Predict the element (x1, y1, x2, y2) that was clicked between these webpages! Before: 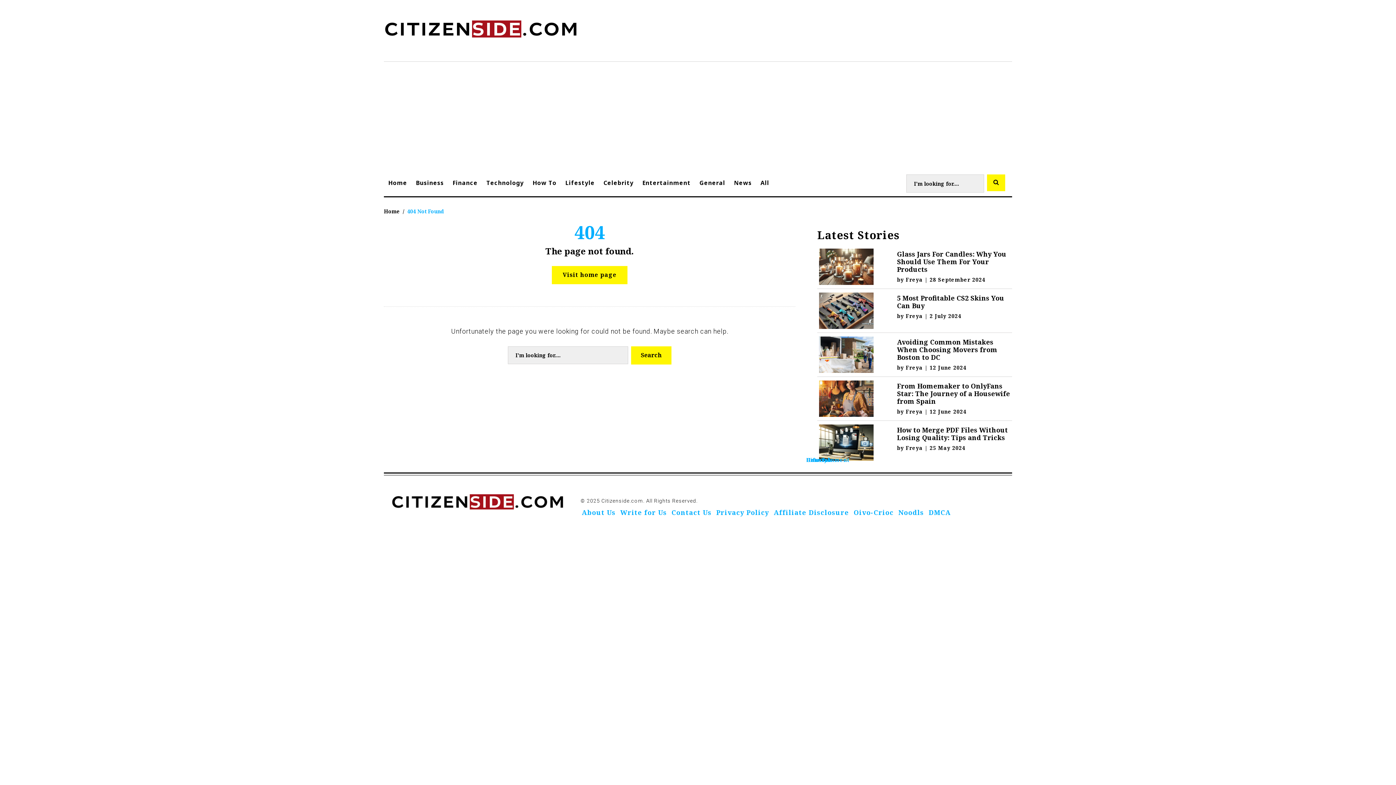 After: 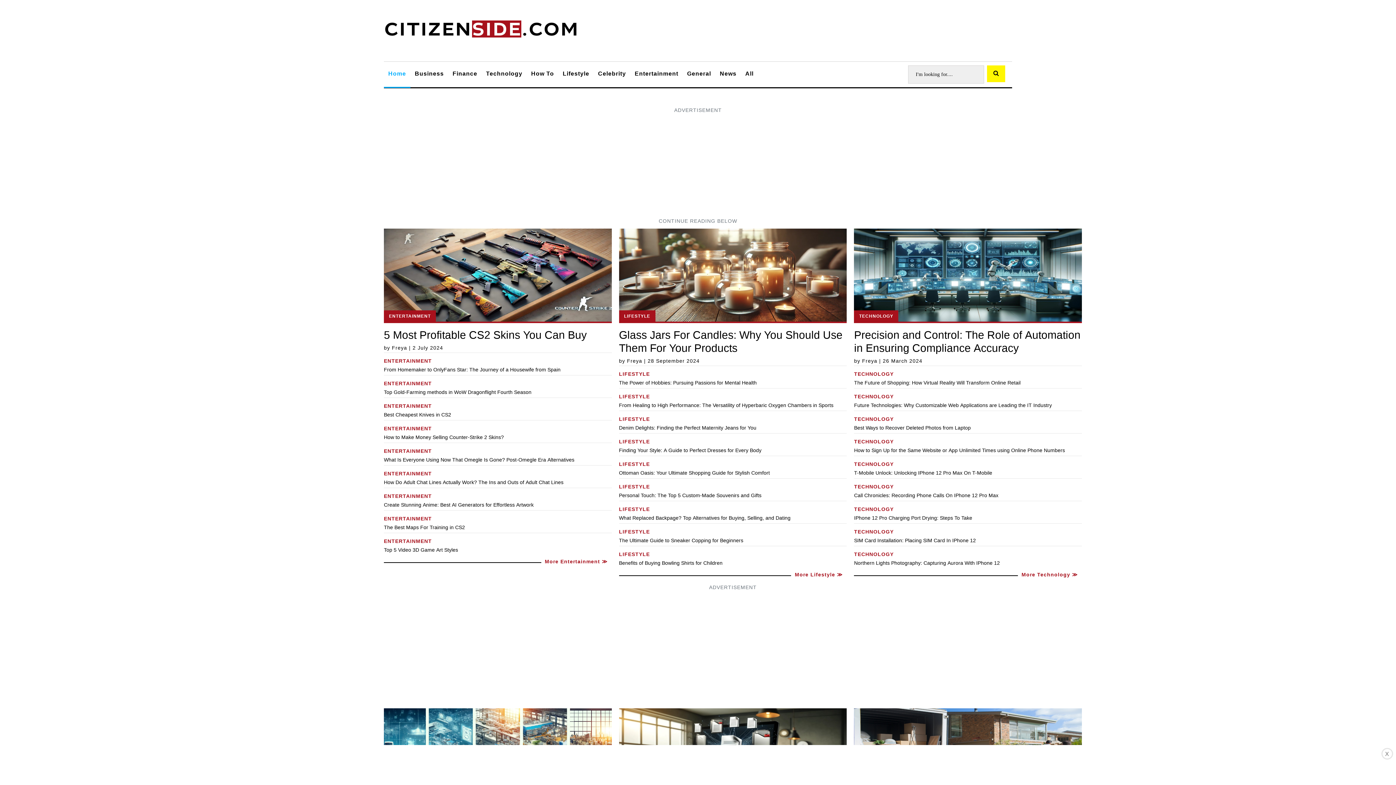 Action: bbox: (384, 515, 576, 521)